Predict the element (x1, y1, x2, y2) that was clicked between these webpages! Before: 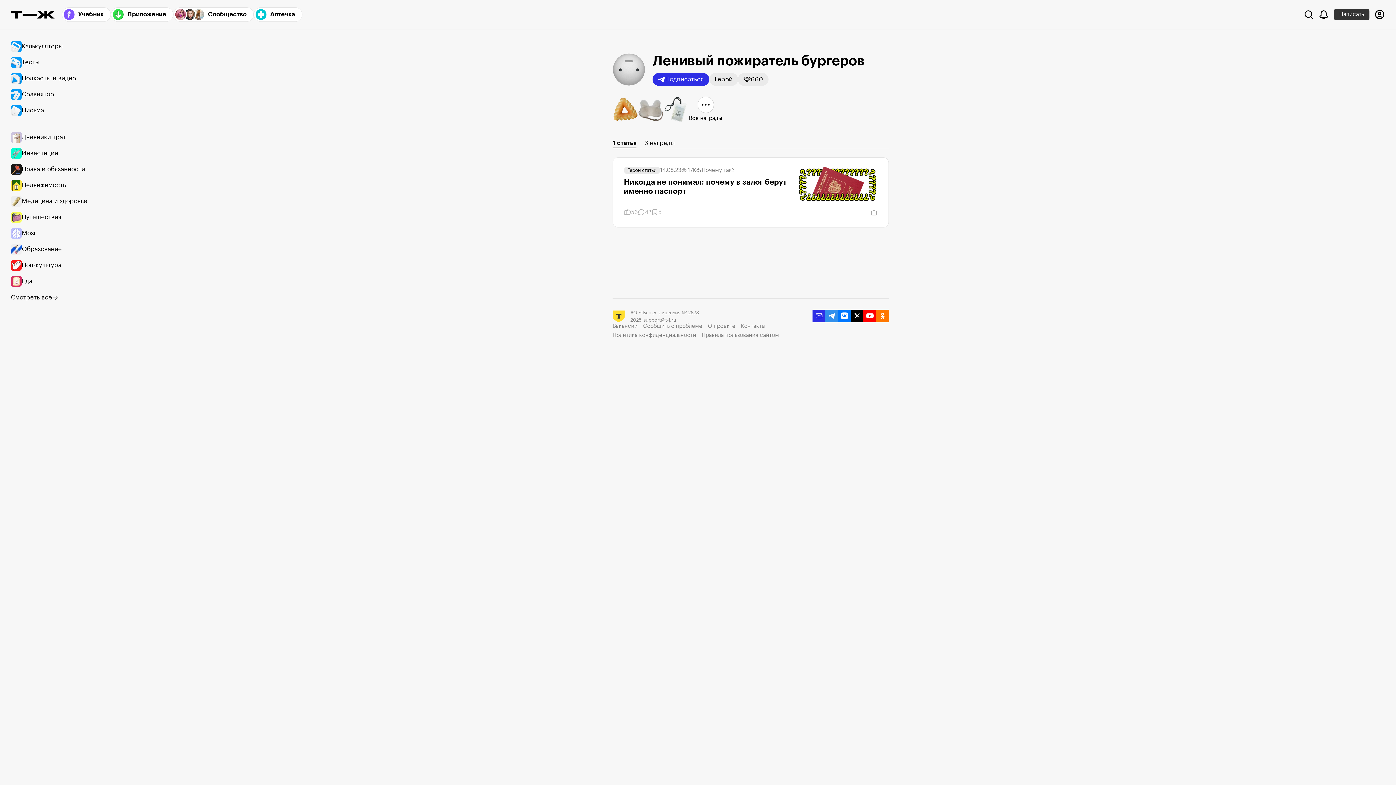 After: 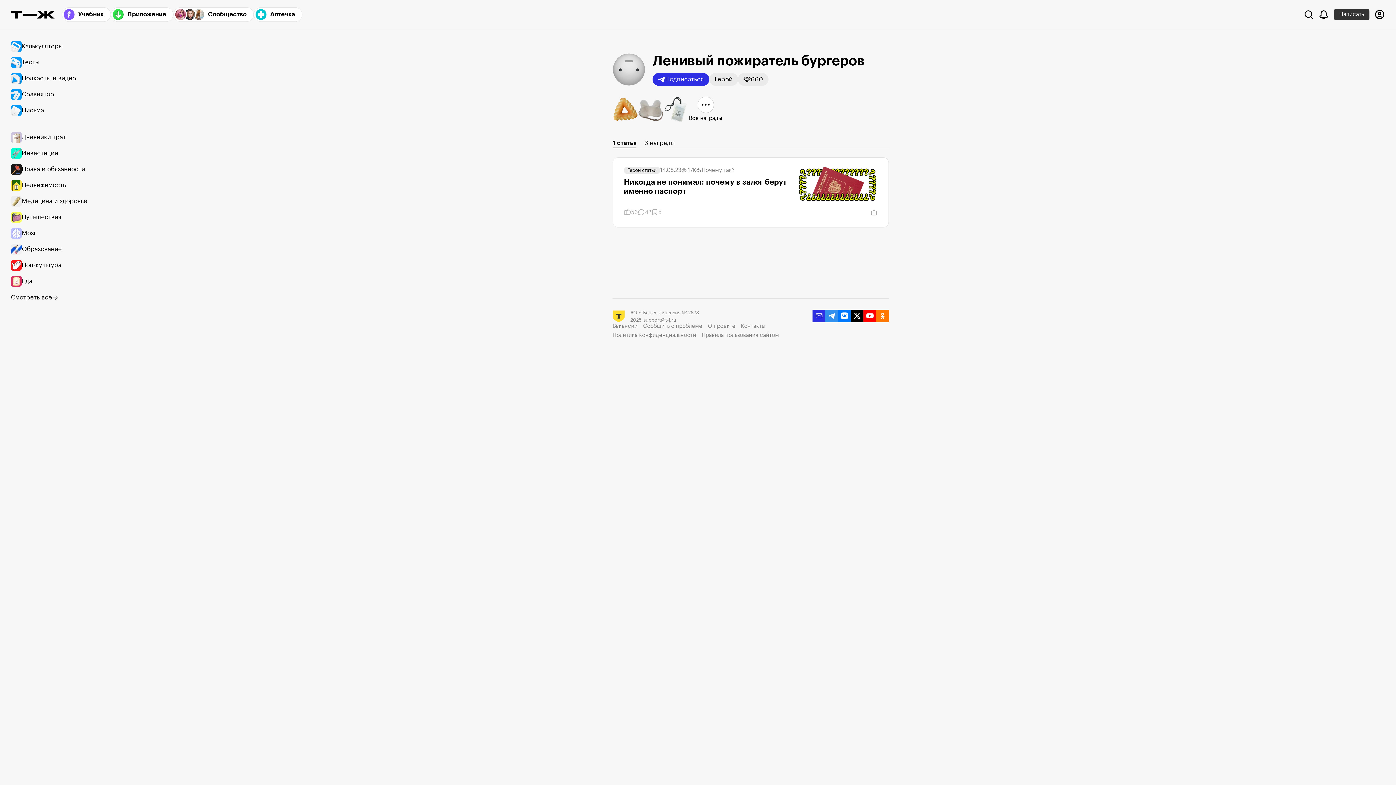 Action: label: twitter bbox: (850, 309, 863, 322)